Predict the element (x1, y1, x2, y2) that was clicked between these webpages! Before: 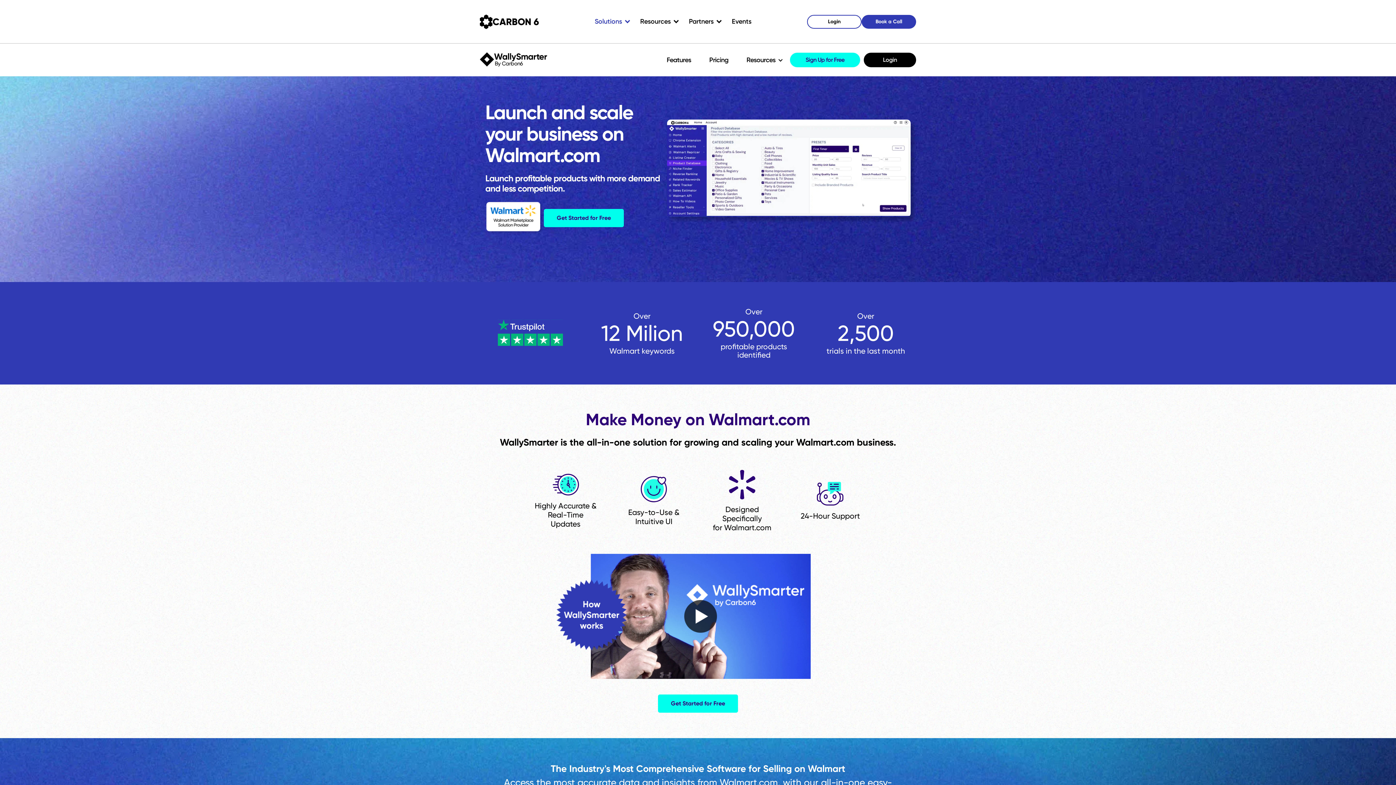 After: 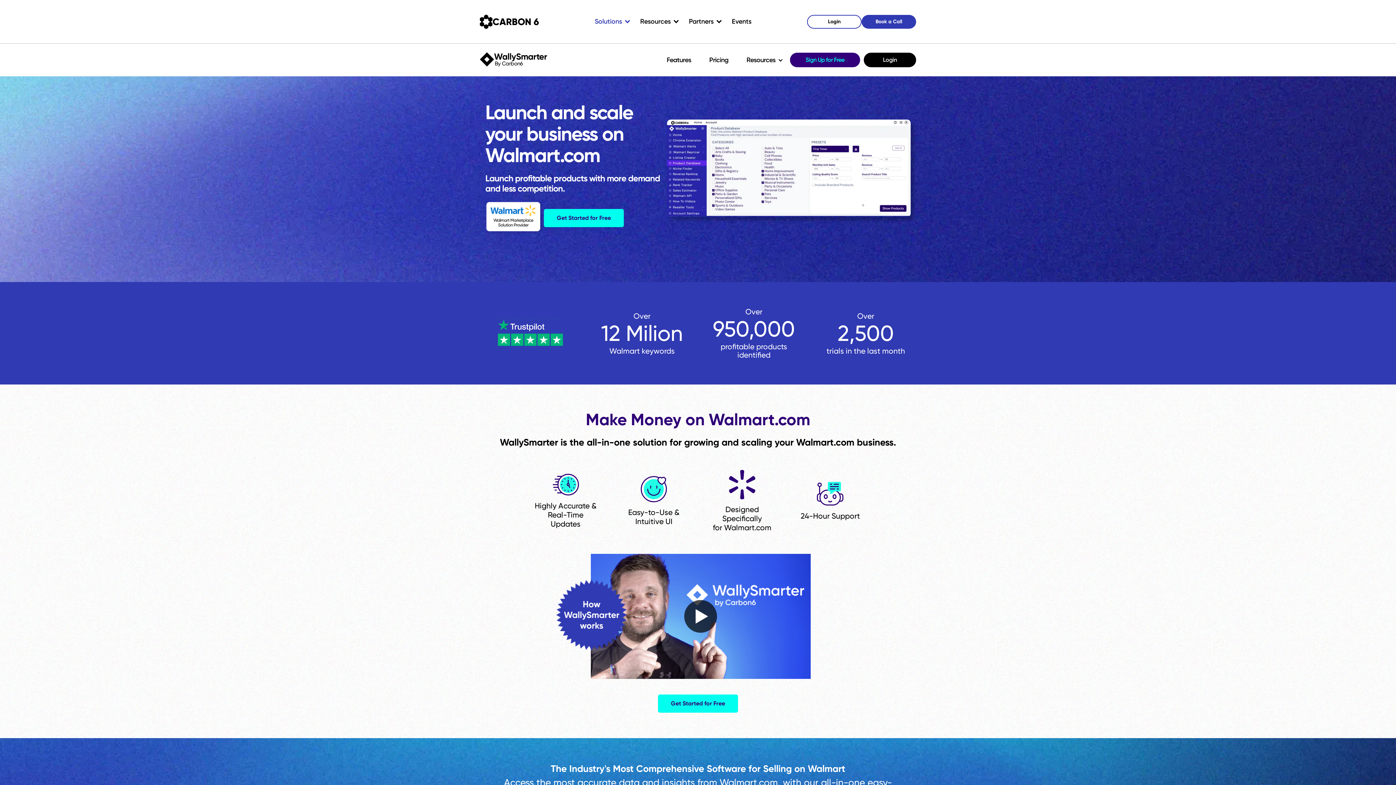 Action: label: Sign Up for Free bbox: (790, 52, 860, 67)